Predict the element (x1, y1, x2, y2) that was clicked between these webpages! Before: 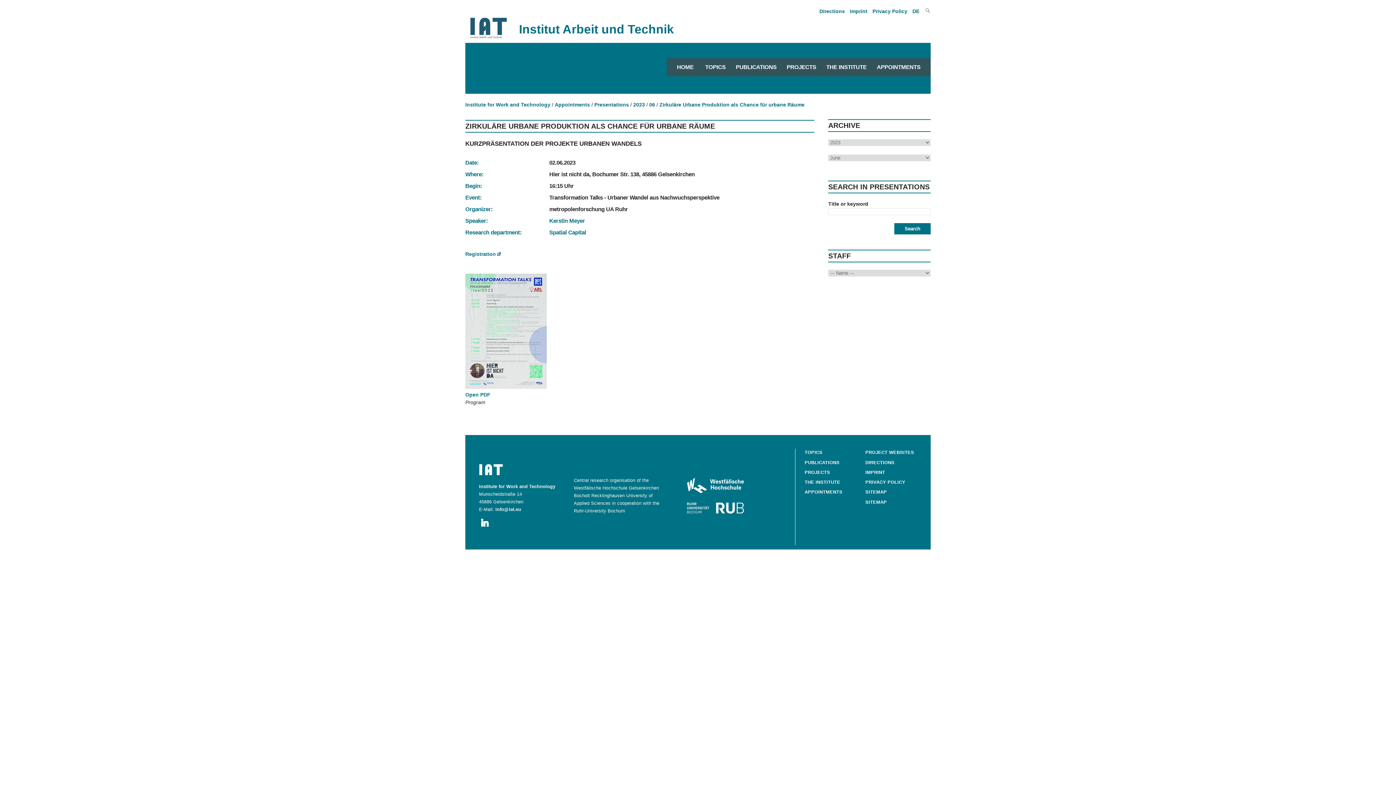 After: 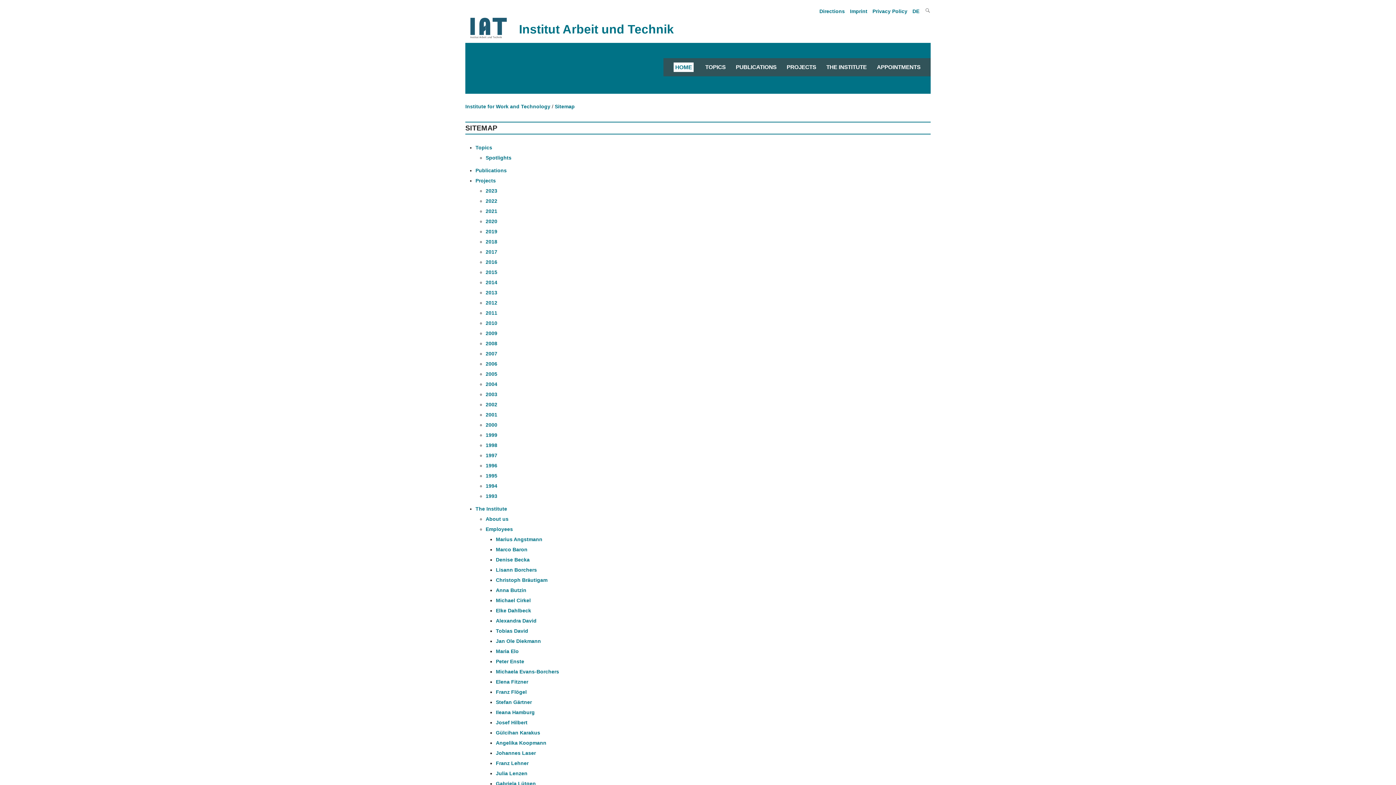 Action: bbox: (865, 489, 887, 497) label: SITEMAP